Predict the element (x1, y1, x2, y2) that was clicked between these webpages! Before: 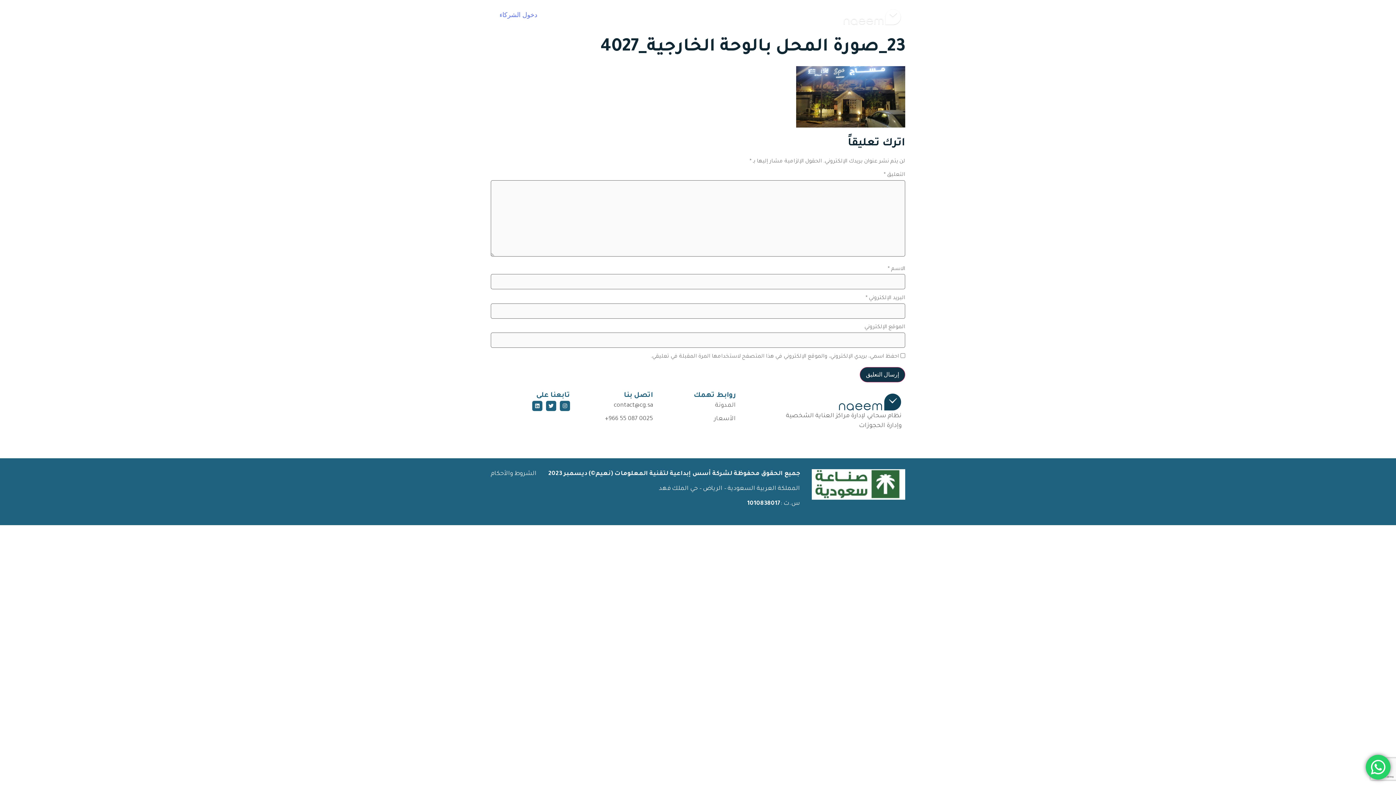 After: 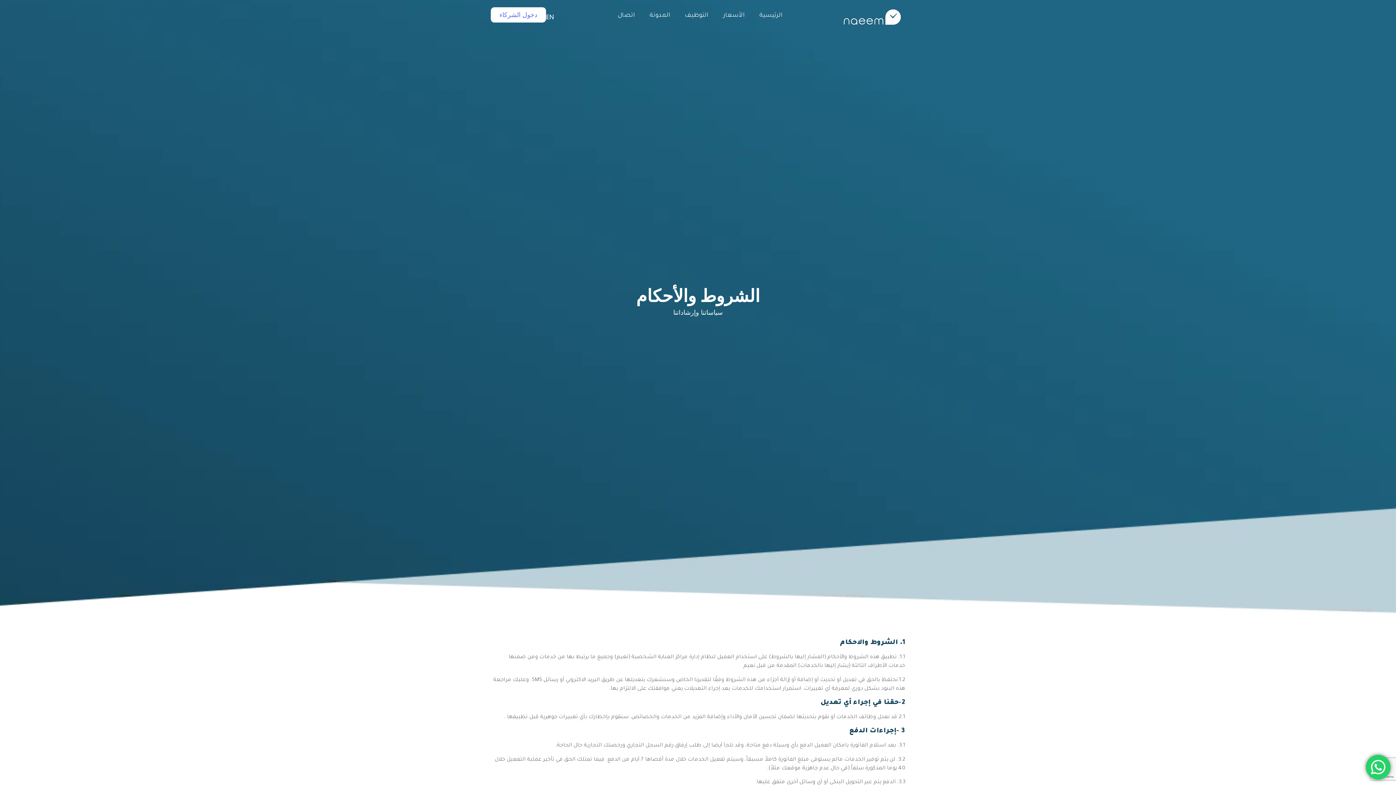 Action: label: الشروط والأحكام bbox: (490, 469, 536, 479)